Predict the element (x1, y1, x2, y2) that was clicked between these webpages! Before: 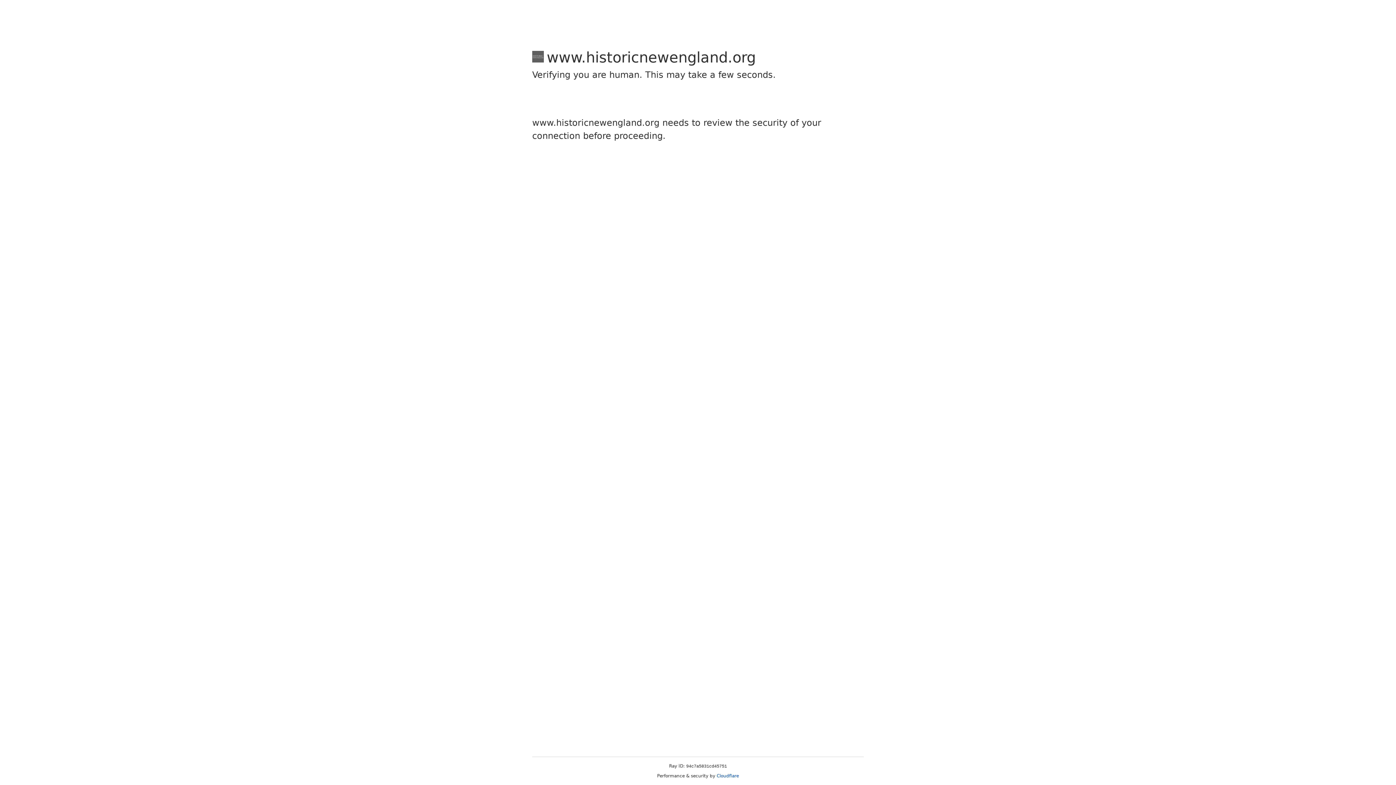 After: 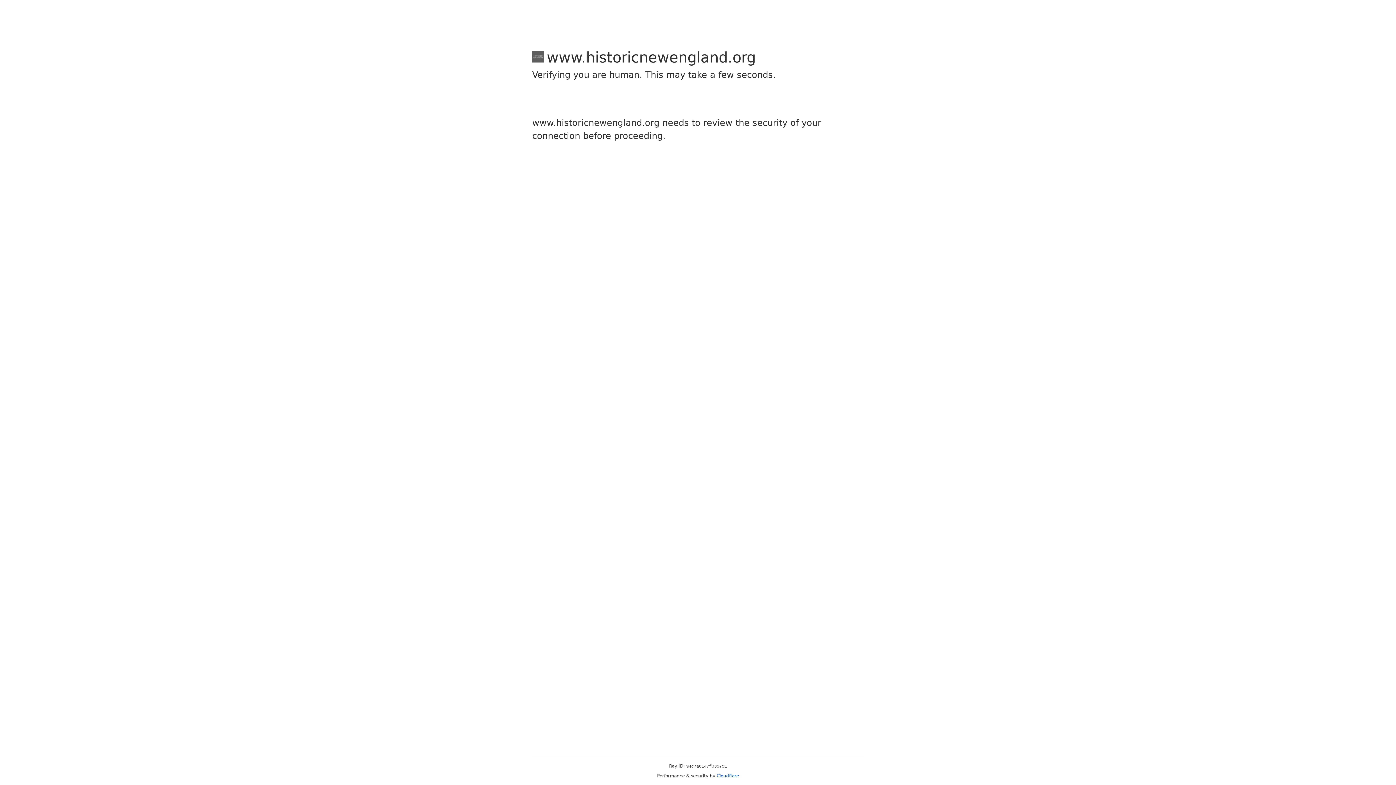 Action: label: Cloudflare bbox: (716, 773, 739, 778)